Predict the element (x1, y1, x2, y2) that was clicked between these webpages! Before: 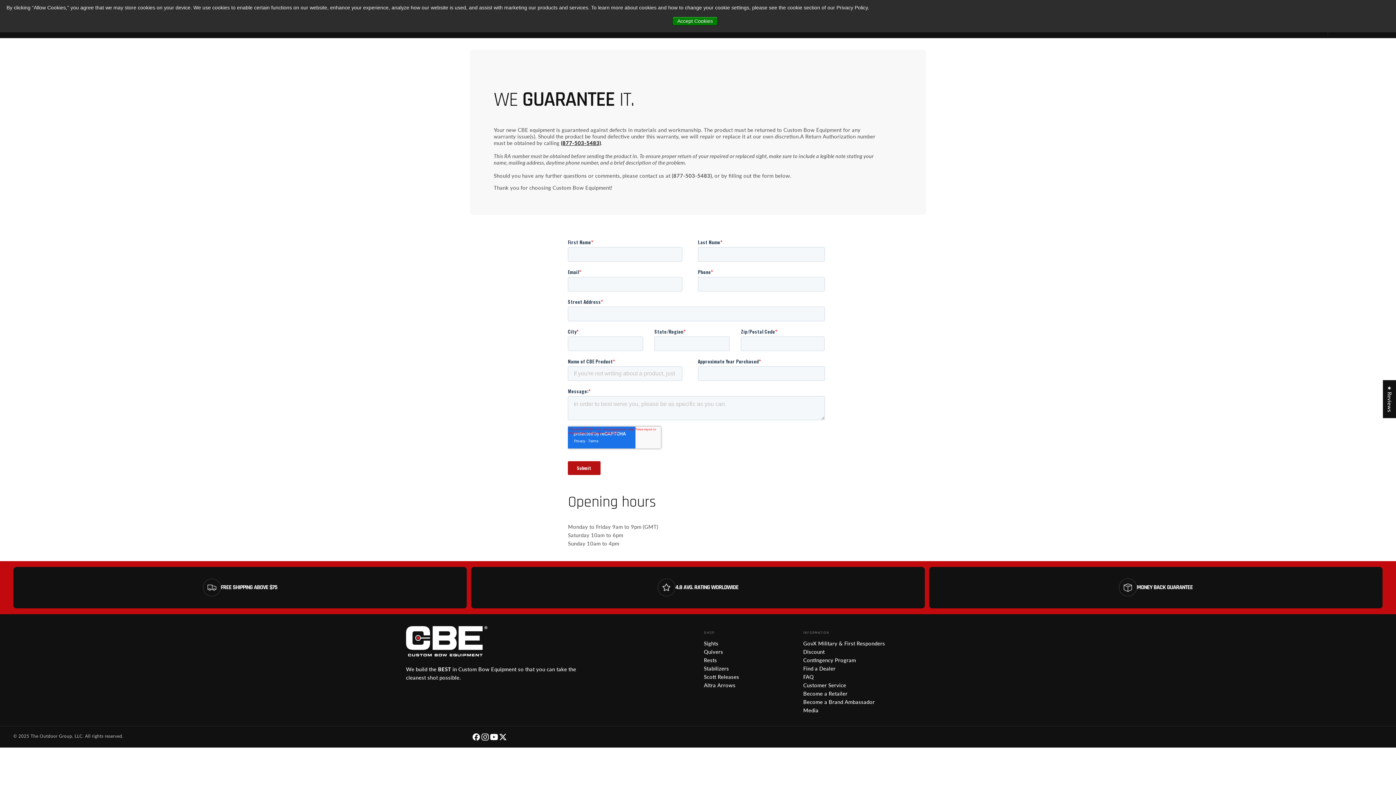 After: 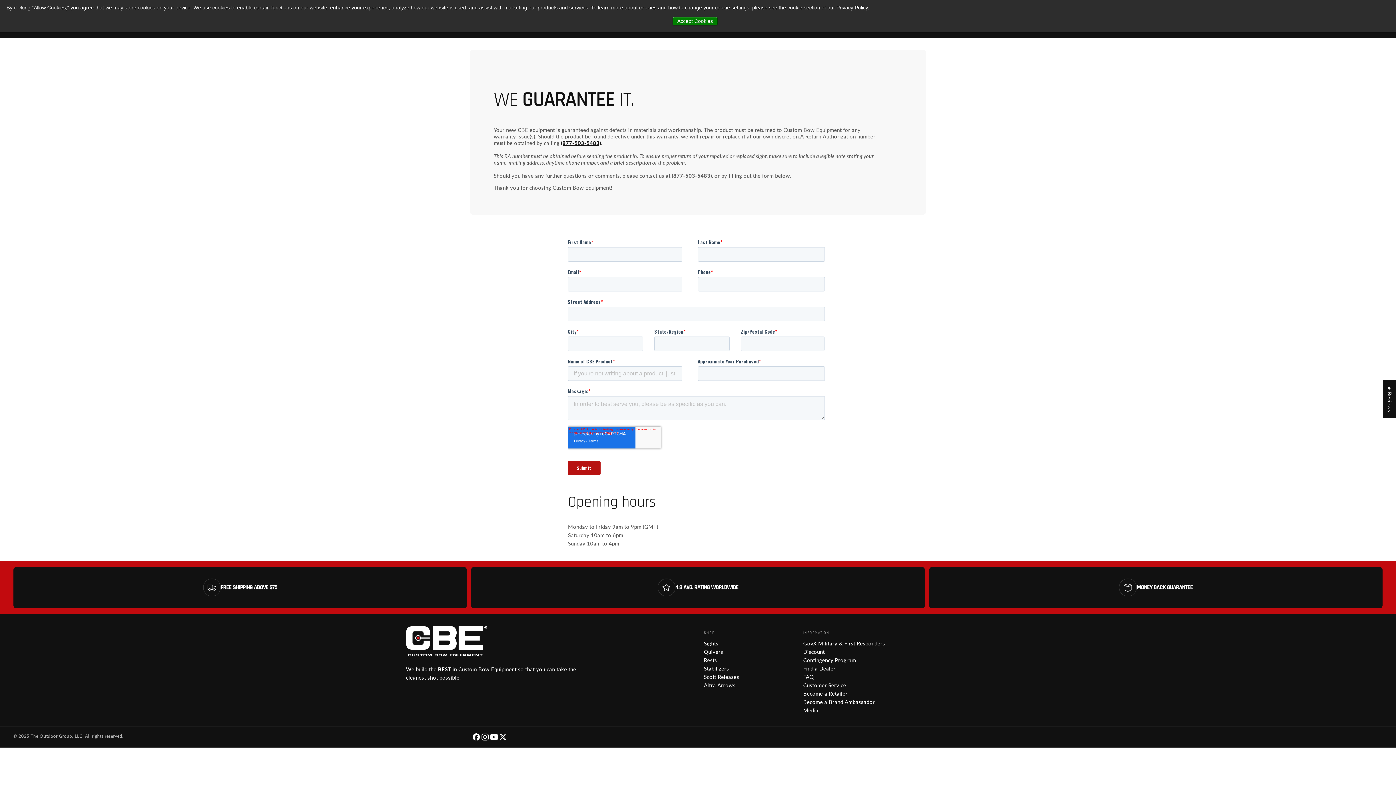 Action: bbox: (471, 732, 480, 741)